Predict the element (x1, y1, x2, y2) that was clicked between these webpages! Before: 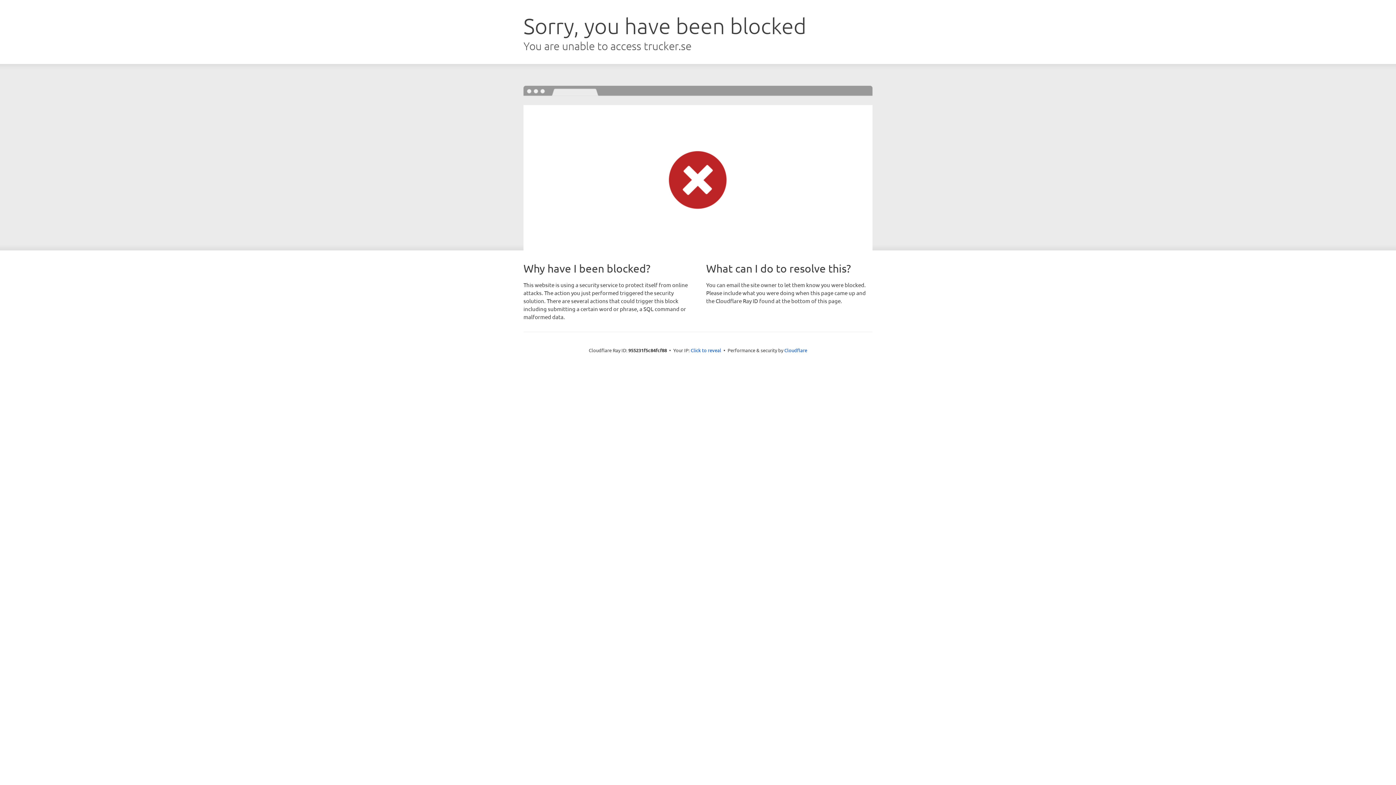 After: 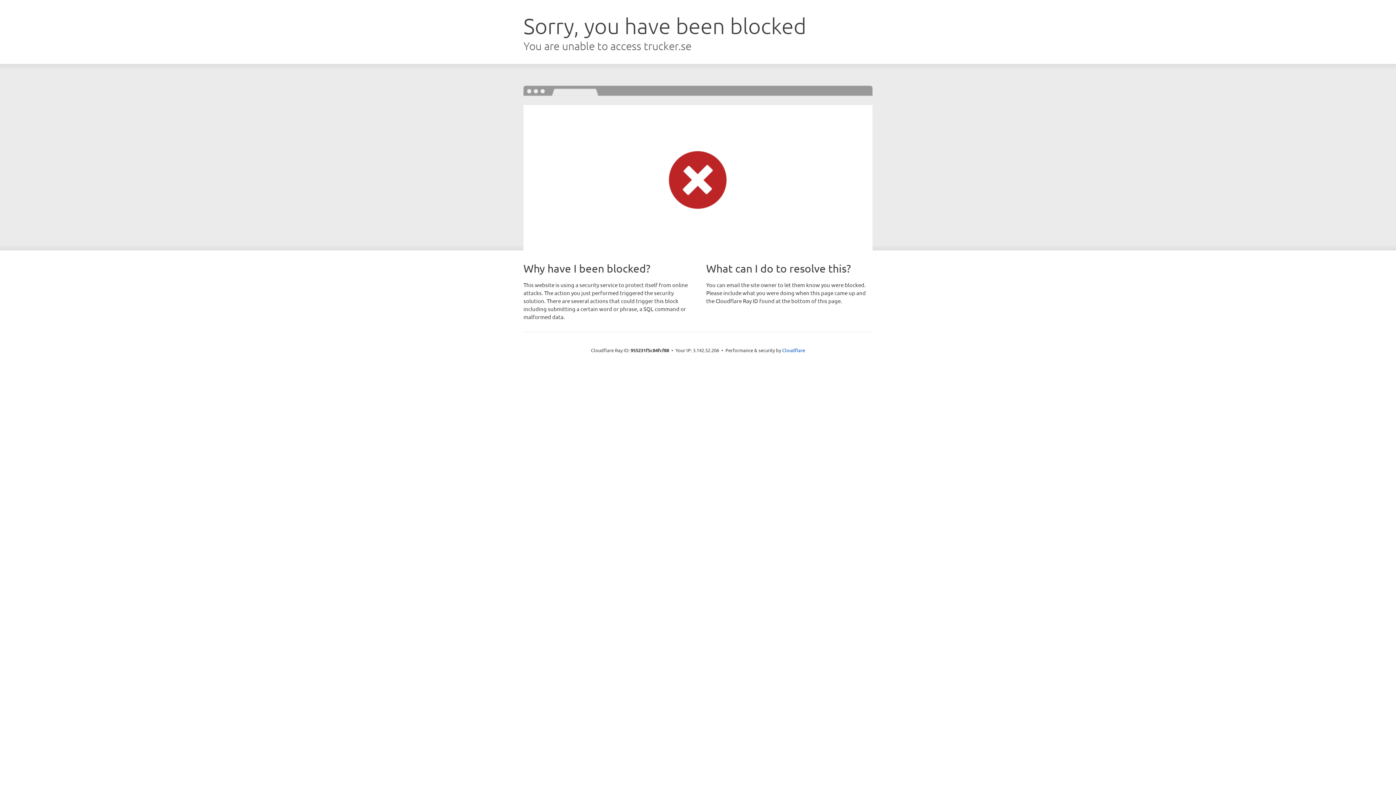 Action: bbox: (690, 346, 721, 353) label: Click to reveal